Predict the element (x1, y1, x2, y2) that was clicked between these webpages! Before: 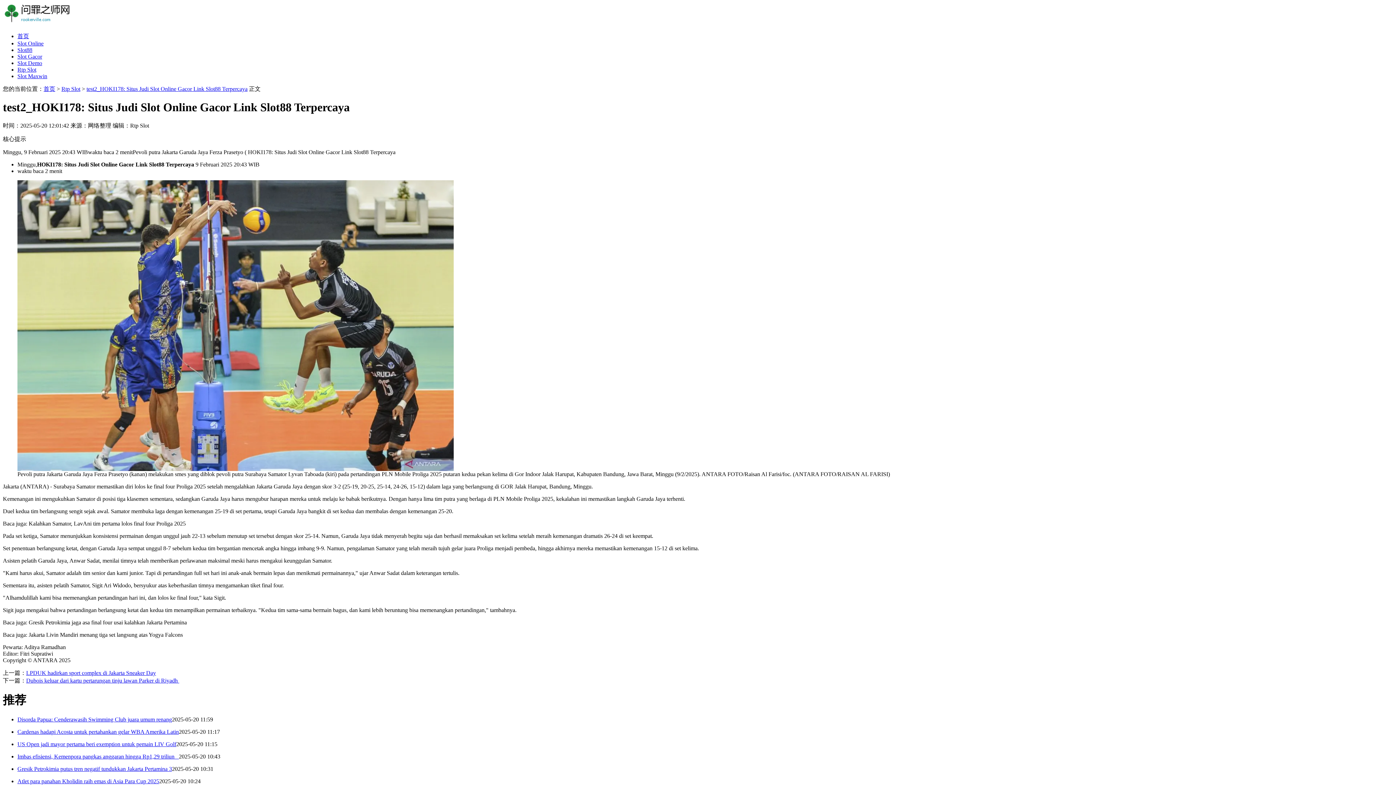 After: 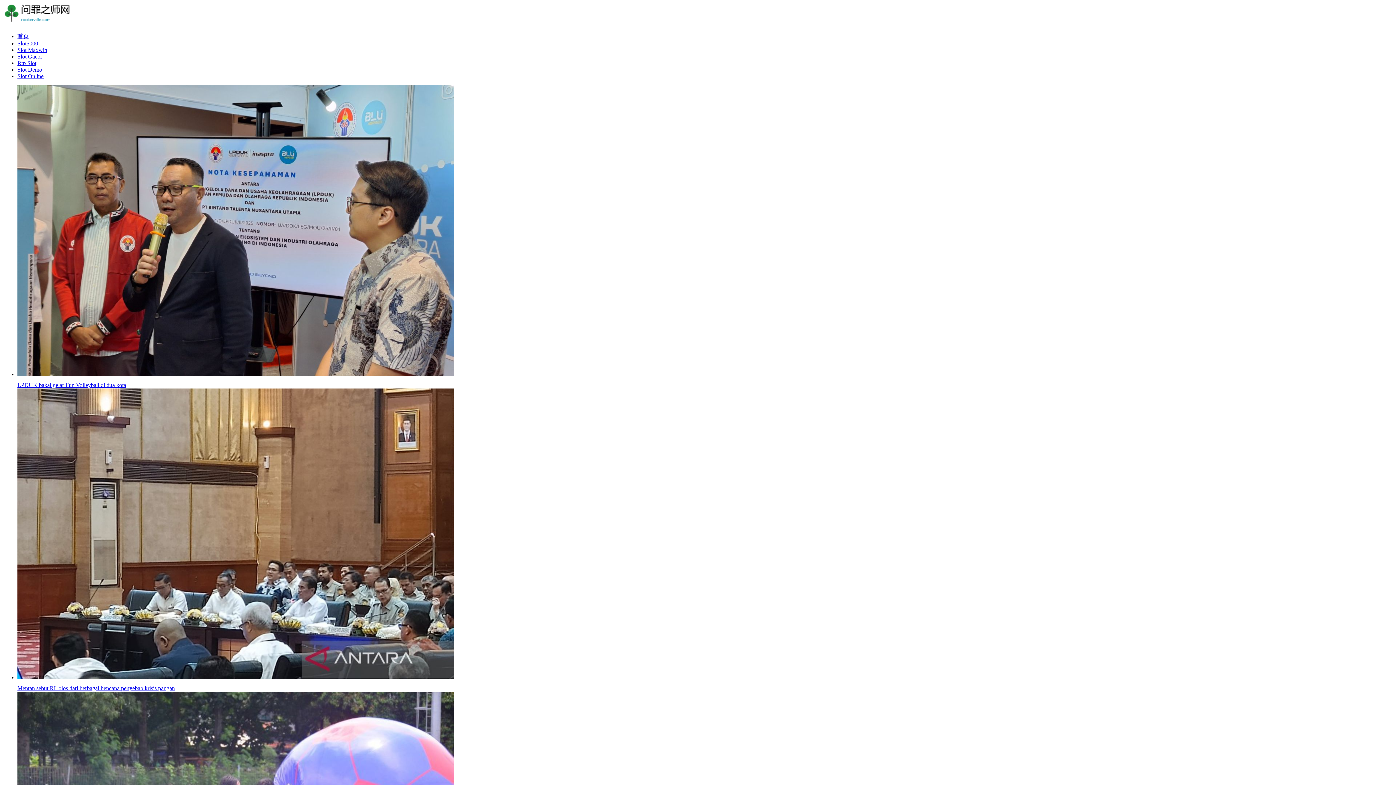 Action: bbox: (2, 21, 75, 28)